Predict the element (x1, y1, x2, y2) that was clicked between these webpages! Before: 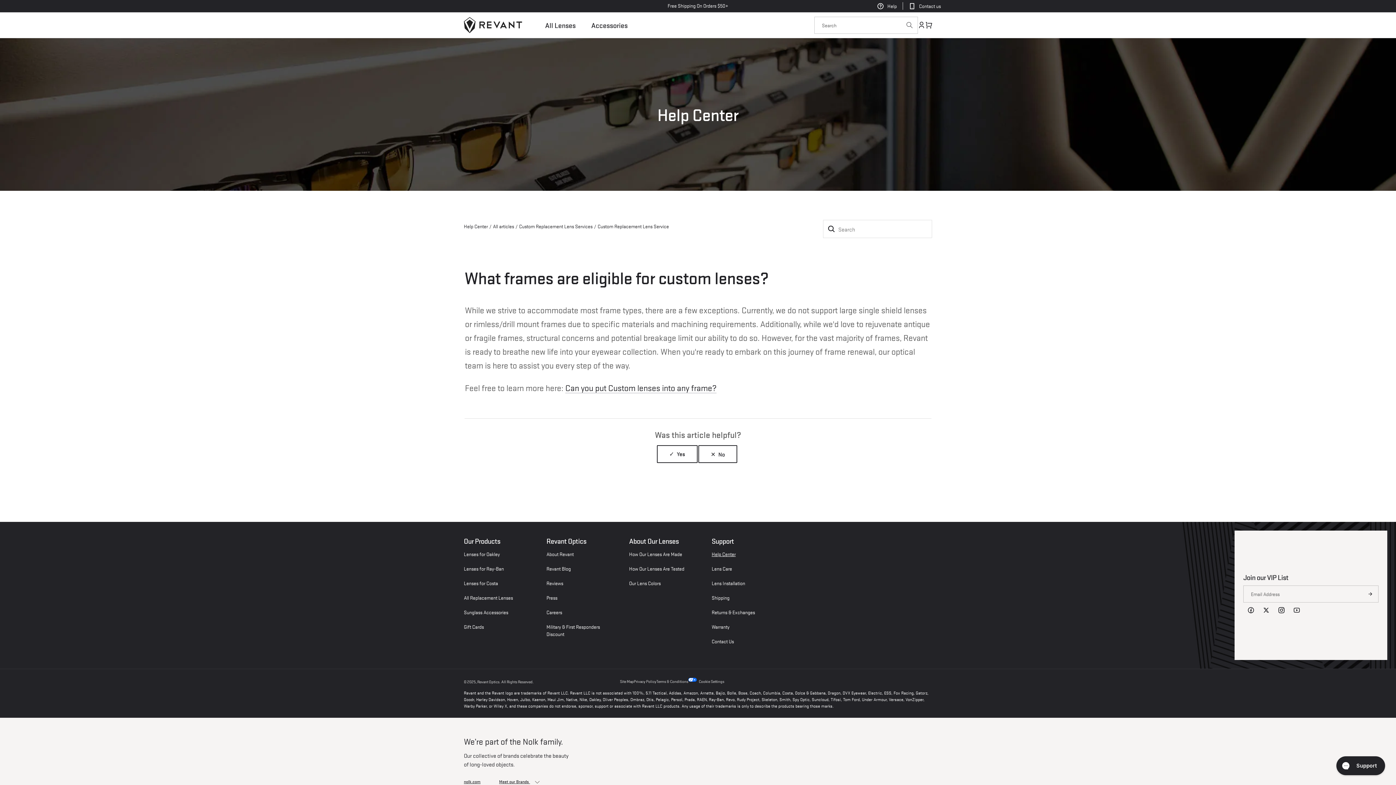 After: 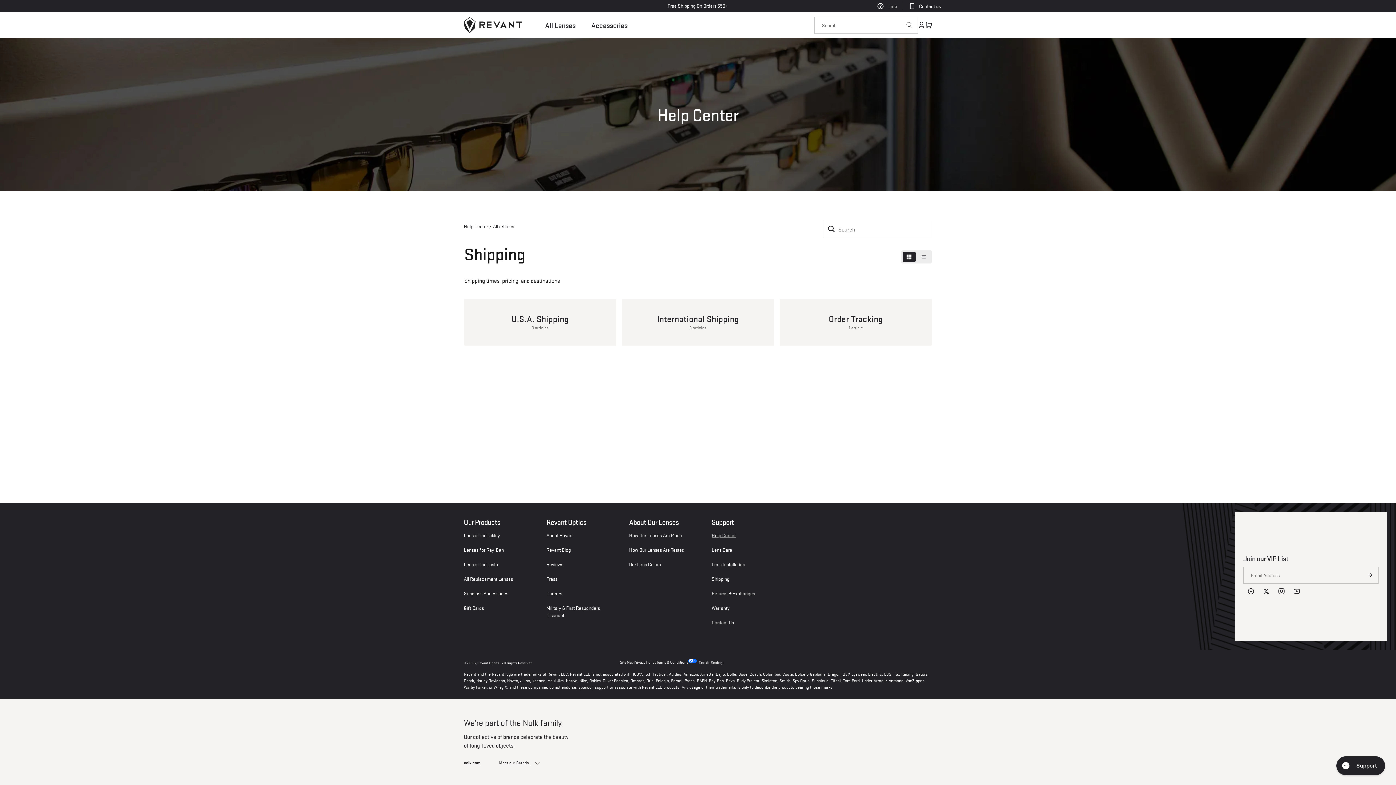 Action: bbox: (711, 590, 729, 605) label: Shipping